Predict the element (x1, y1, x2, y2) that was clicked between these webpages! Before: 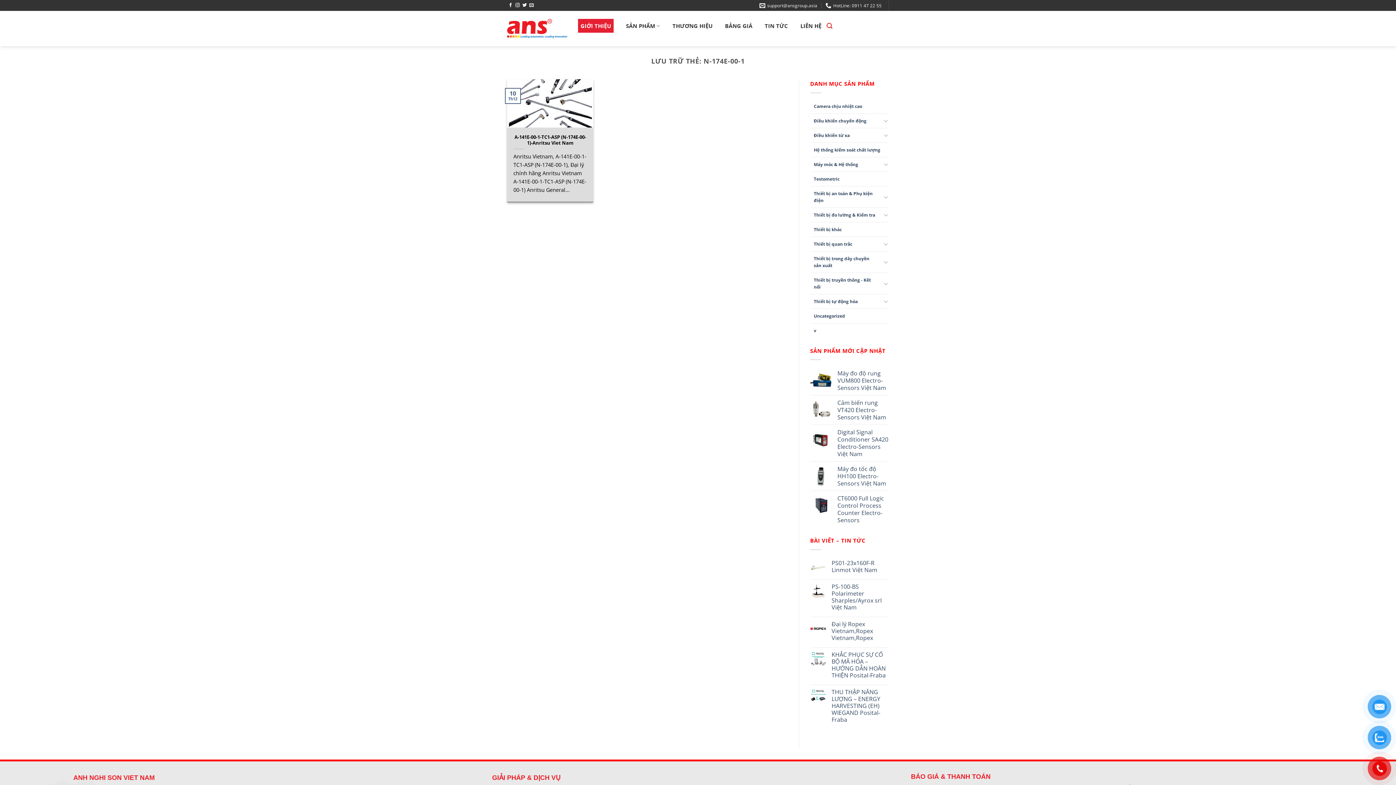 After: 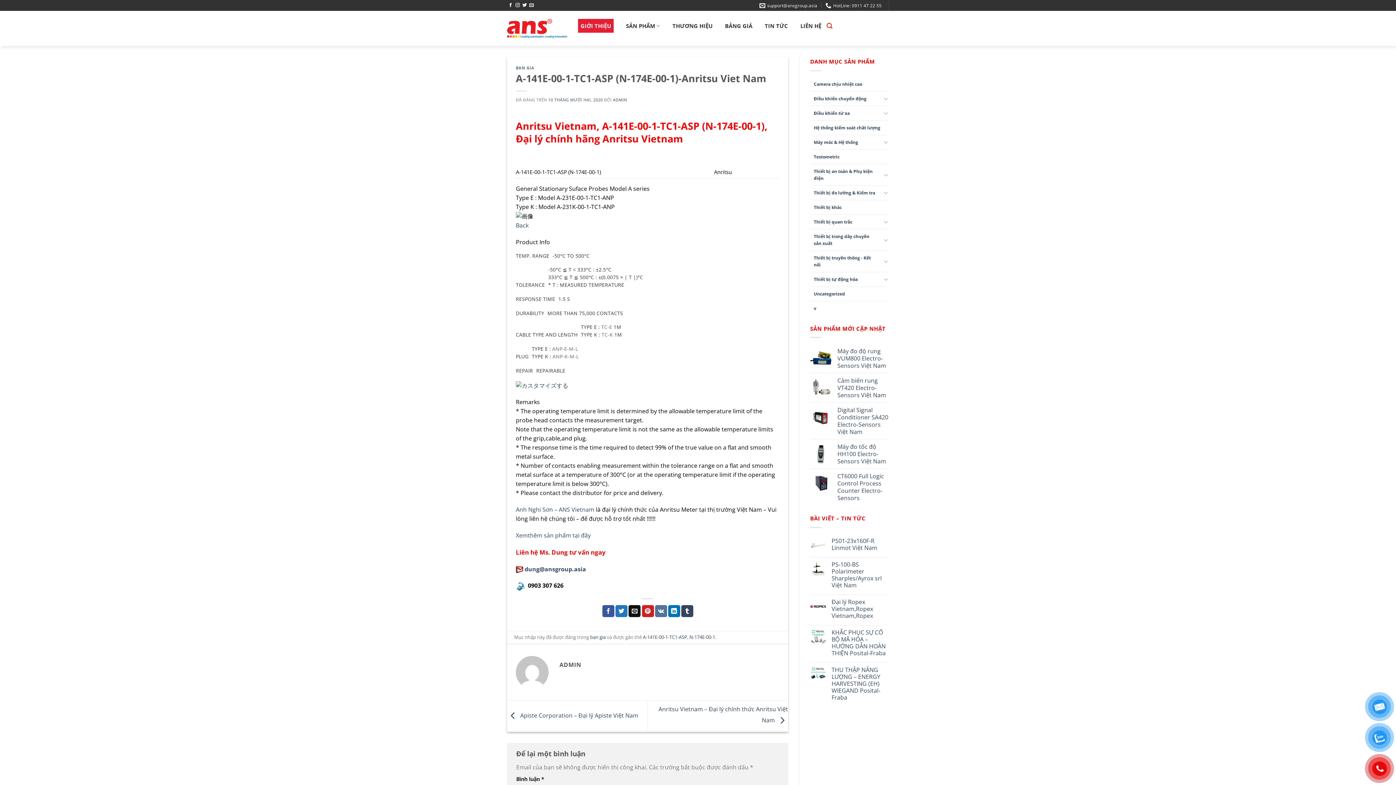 Action: label: A-141E-00-1-TC1-ASP (N-174E-00-1)-Anritsu Viet Nam bbox: (513, 134, 587, 145)